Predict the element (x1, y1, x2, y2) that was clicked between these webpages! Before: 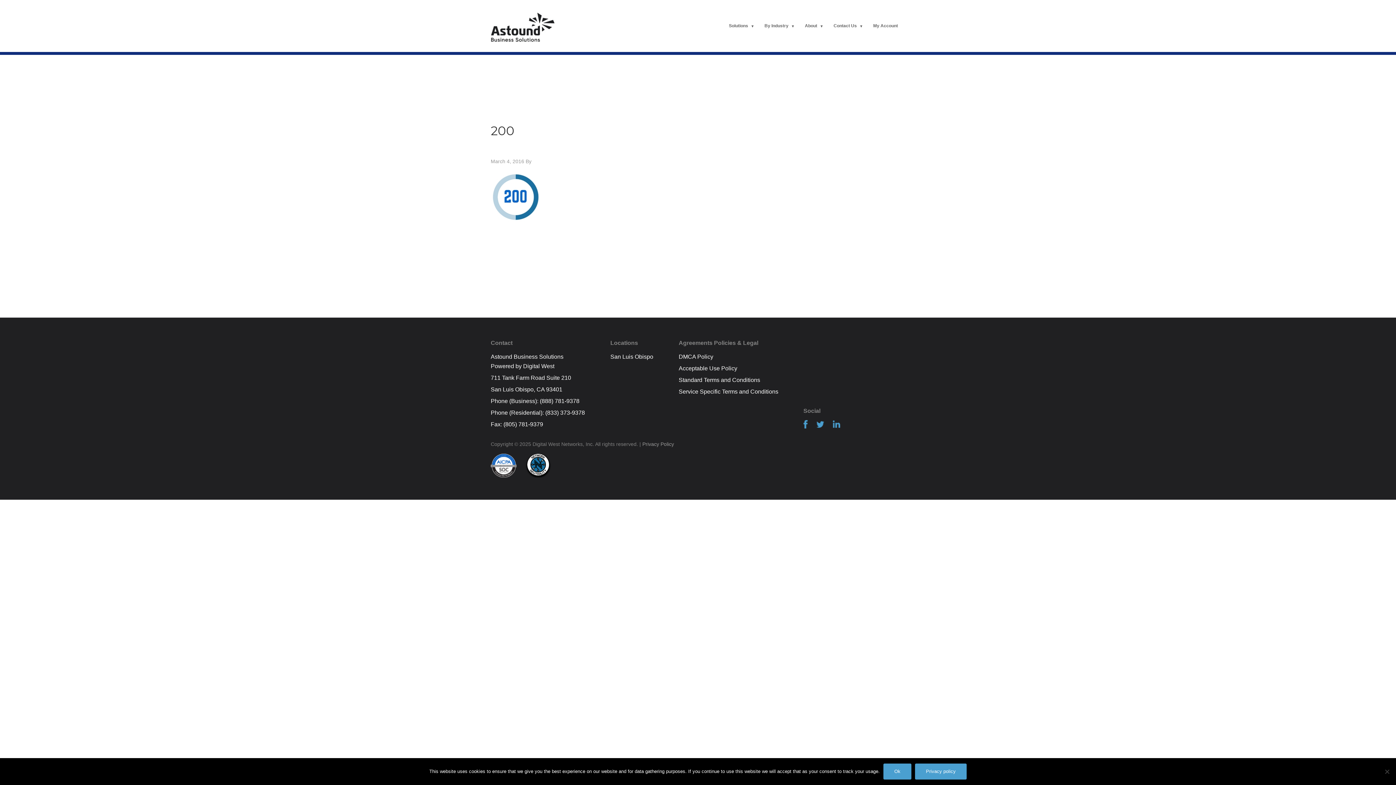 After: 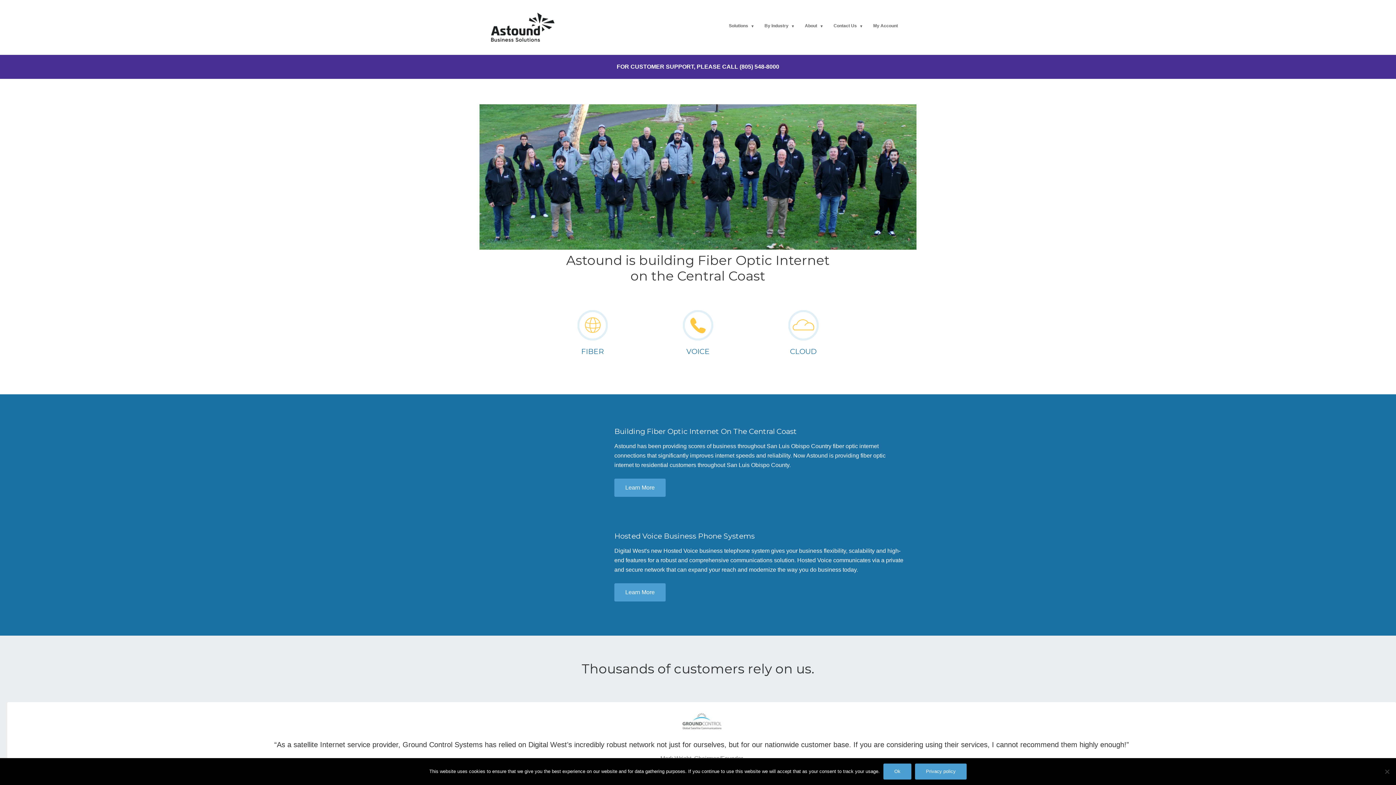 Action: bbox: (490, 8, 591, 43)